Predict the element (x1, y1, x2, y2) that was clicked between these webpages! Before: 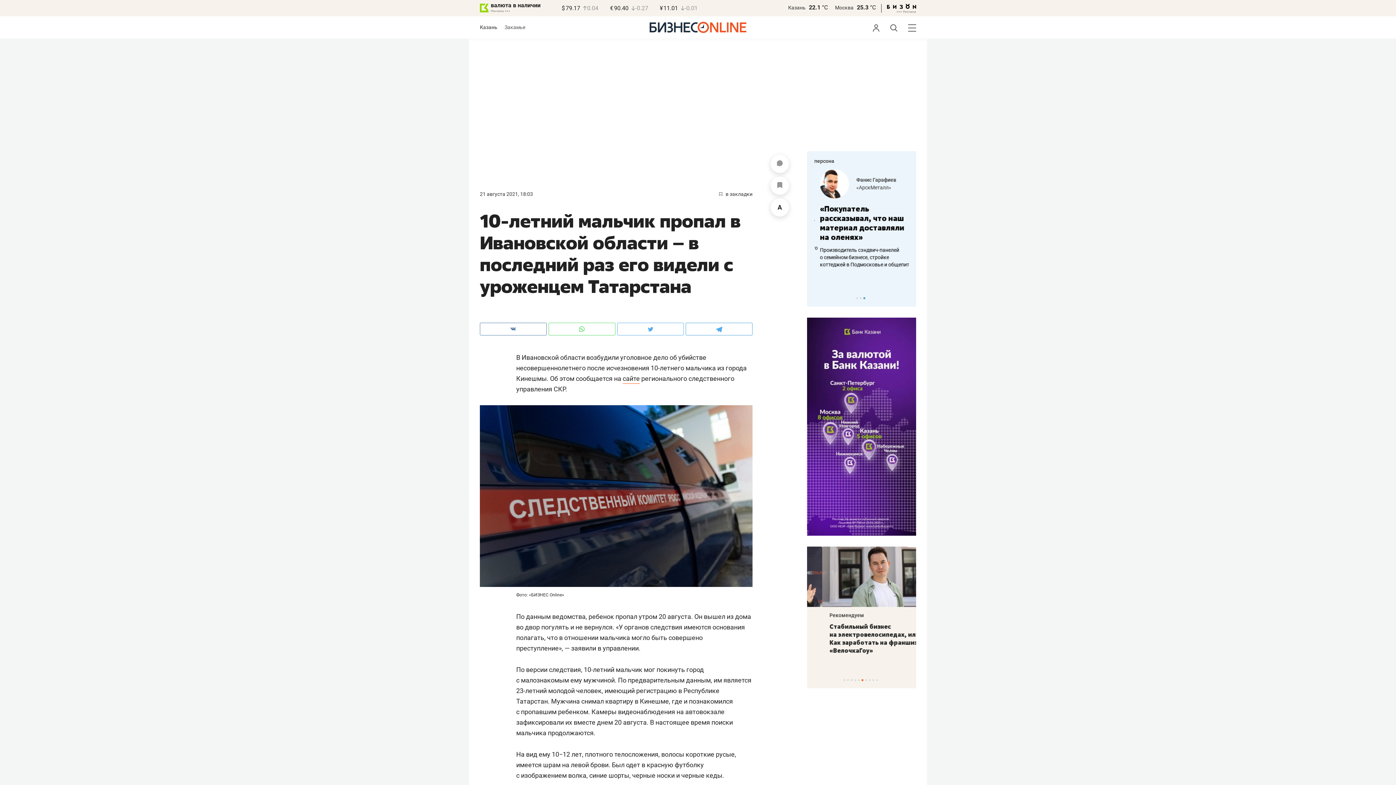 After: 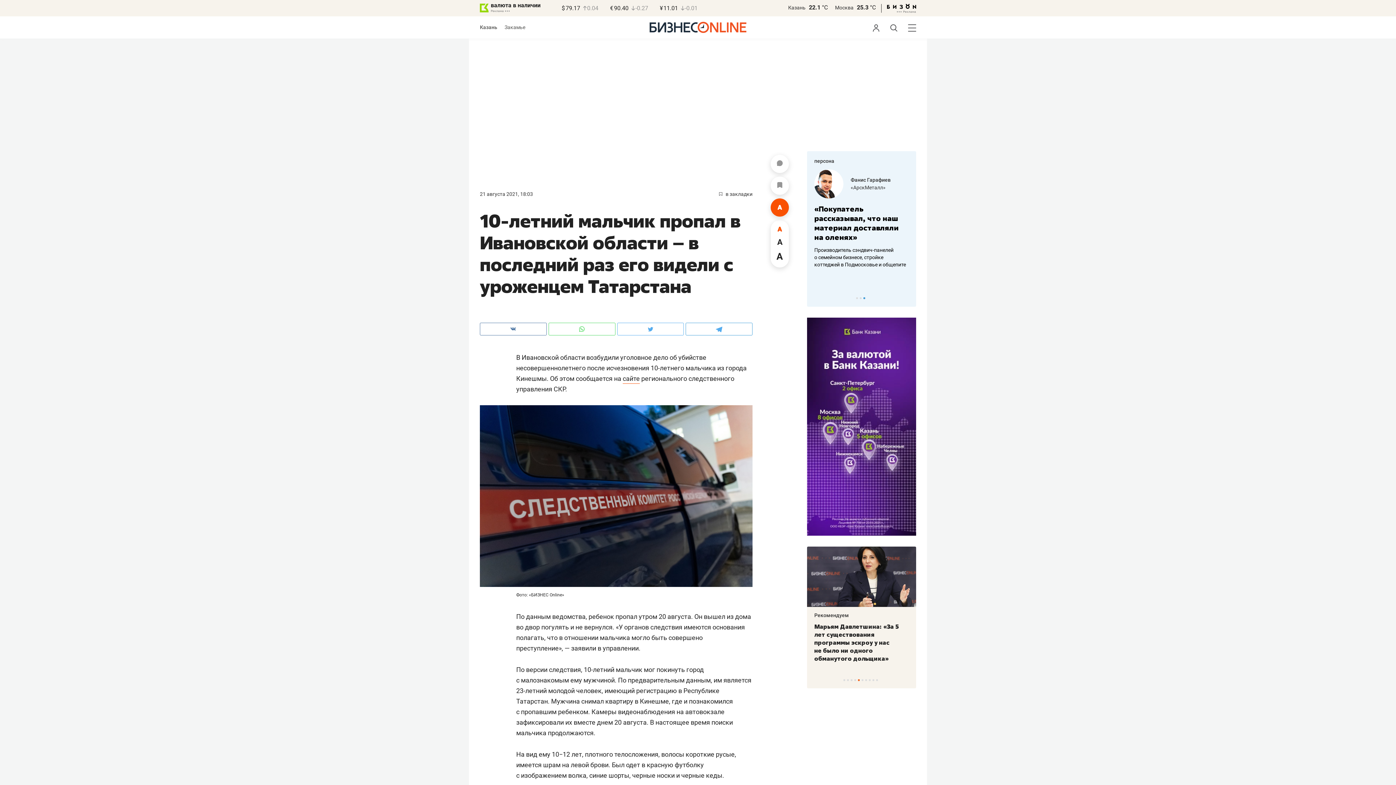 Action: bbox: (770, 198, 789, 216)